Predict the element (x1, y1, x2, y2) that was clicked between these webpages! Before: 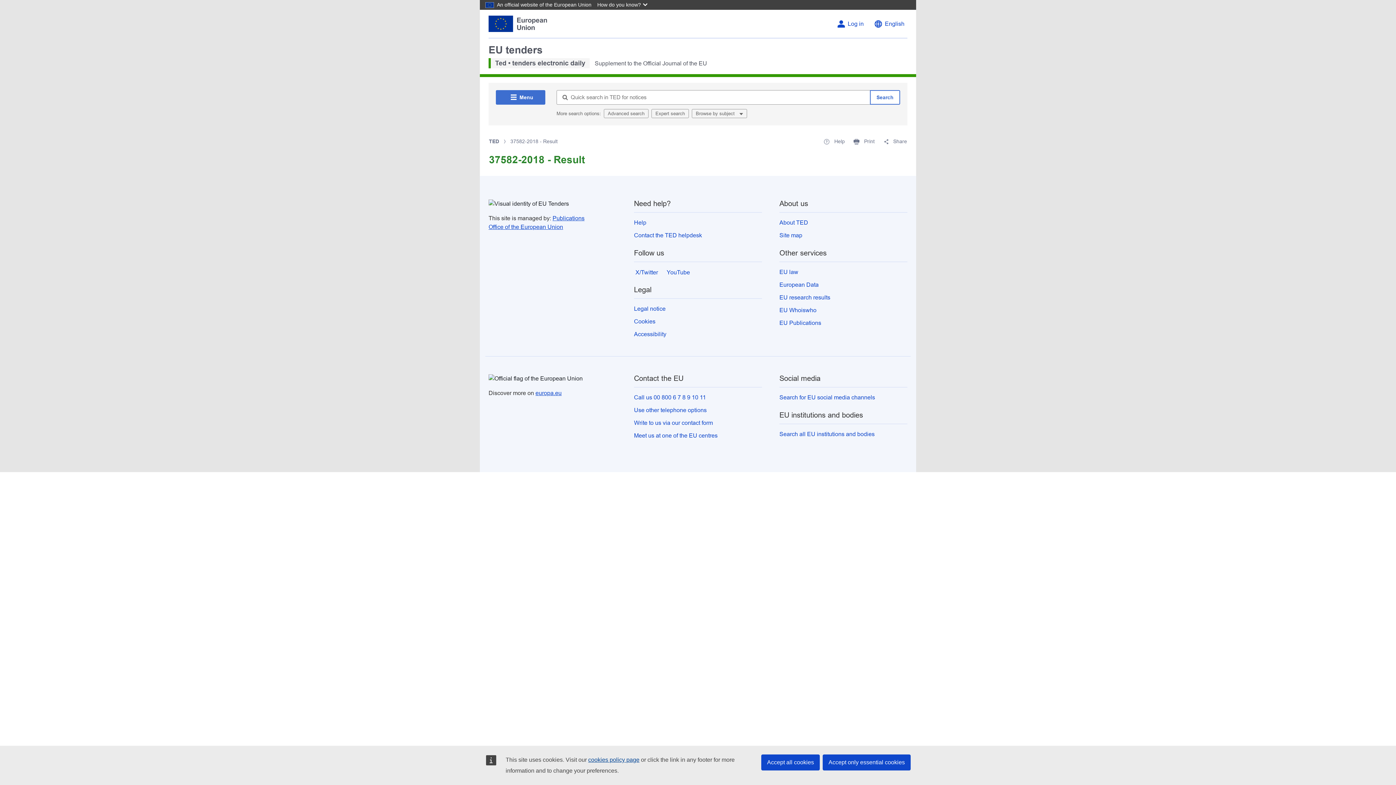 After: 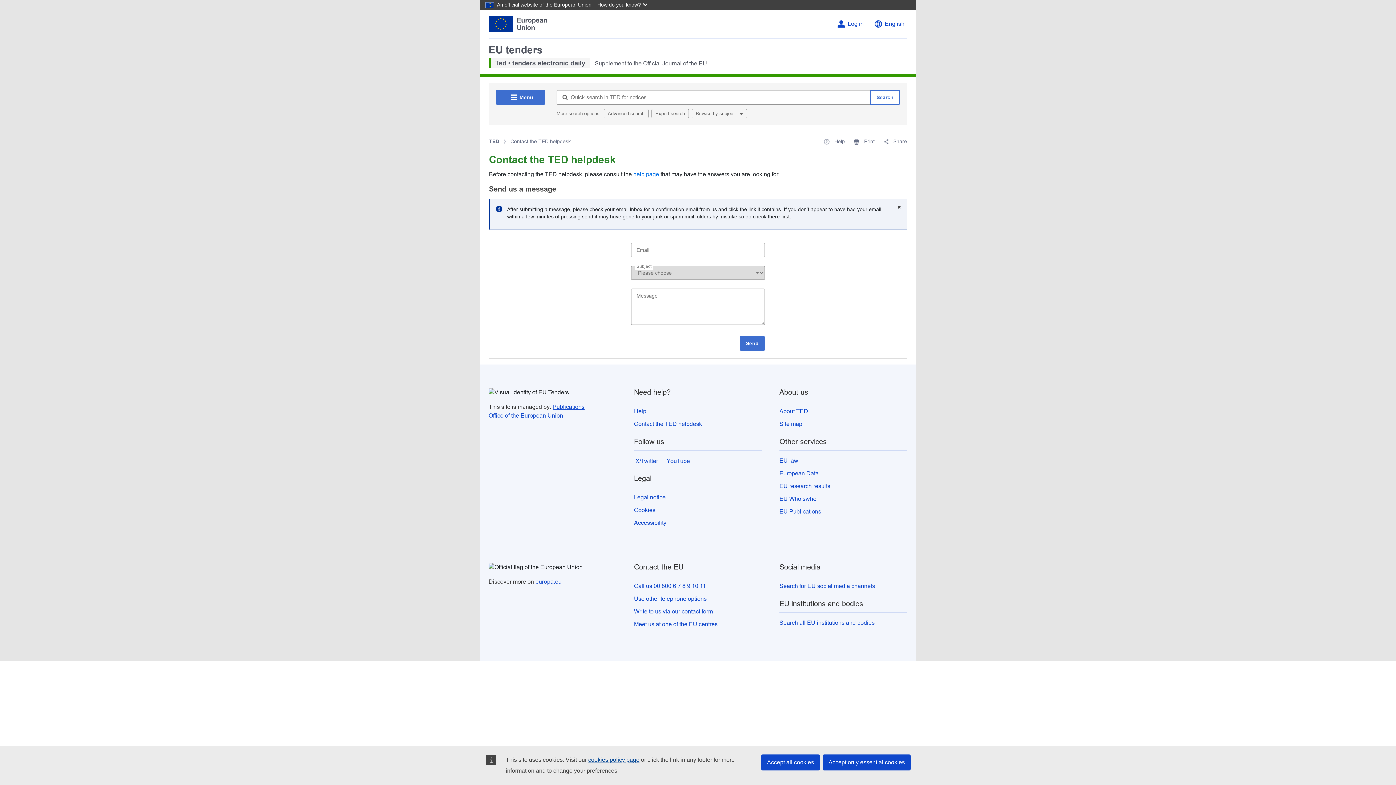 Action: bbox: (634, 232, 702, 238) label: Contact the TED helpdesk